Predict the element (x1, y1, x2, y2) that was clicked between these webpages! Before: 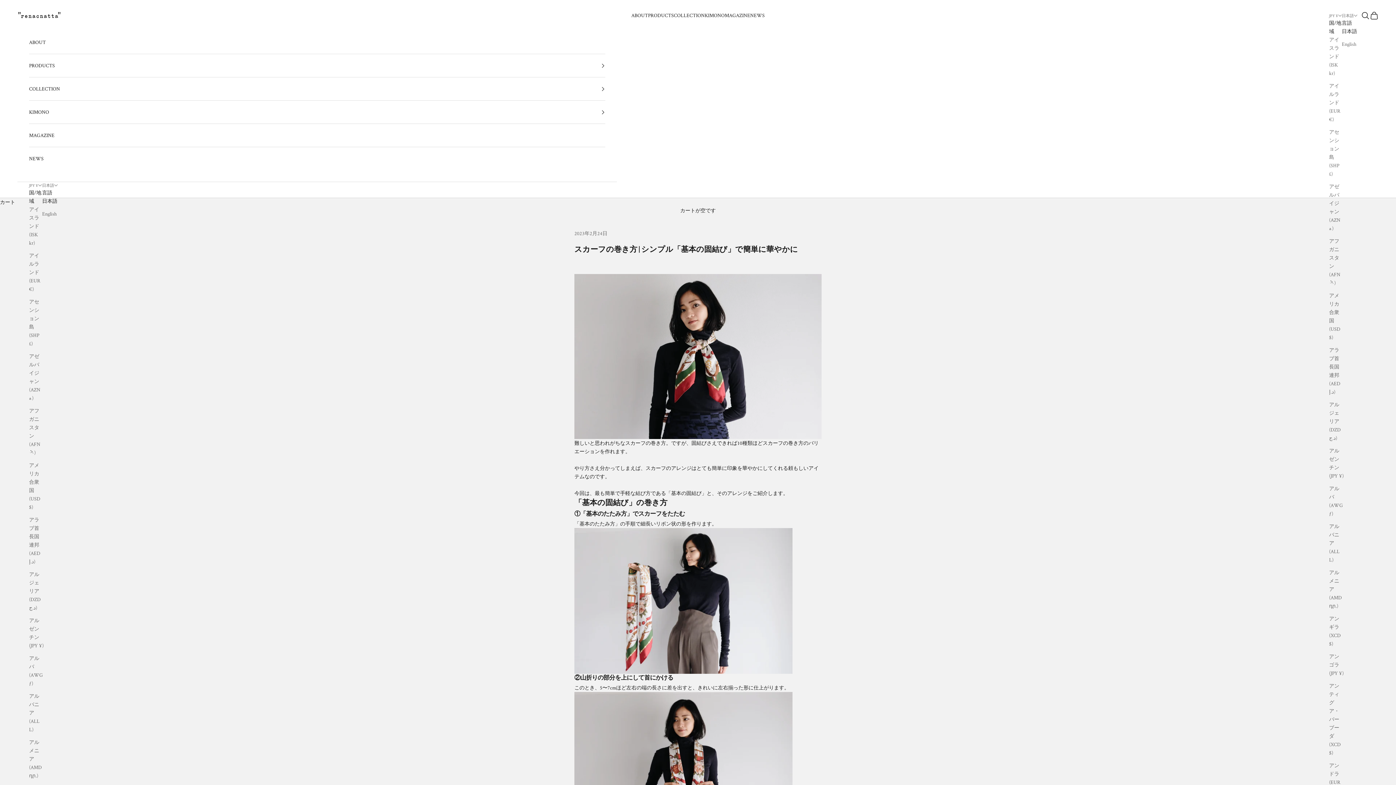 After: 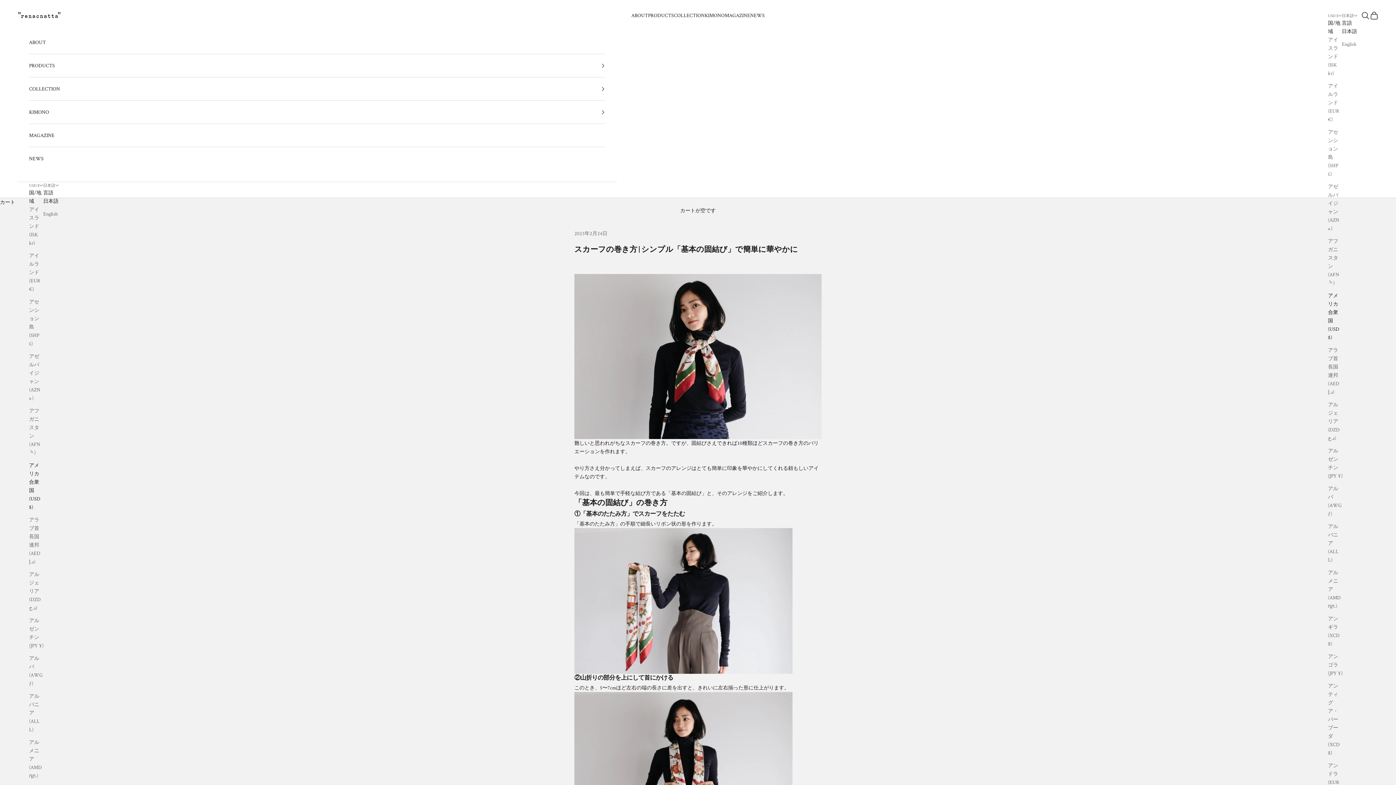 Action: label: アメリカ合衆国 (USD $) bbox: (29, 461, 43, 511)